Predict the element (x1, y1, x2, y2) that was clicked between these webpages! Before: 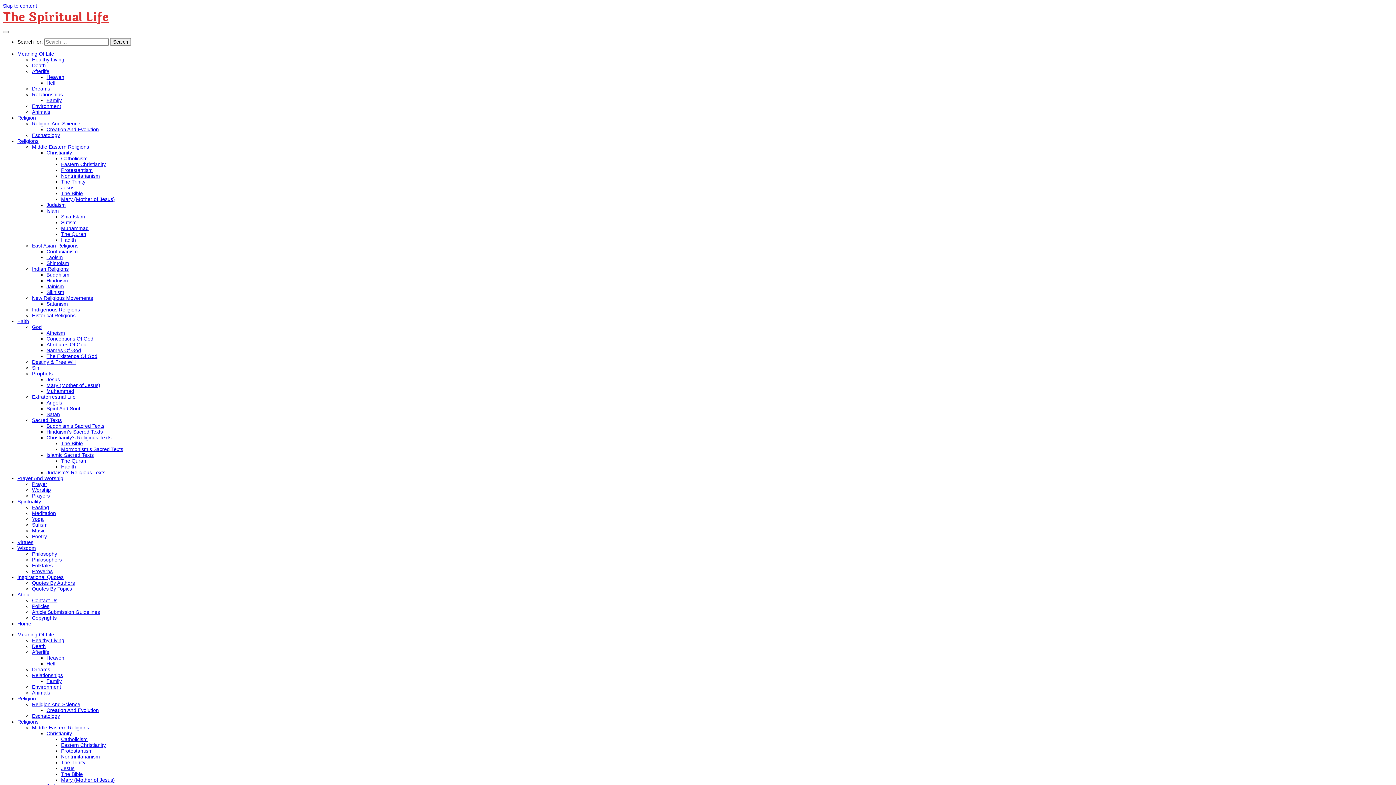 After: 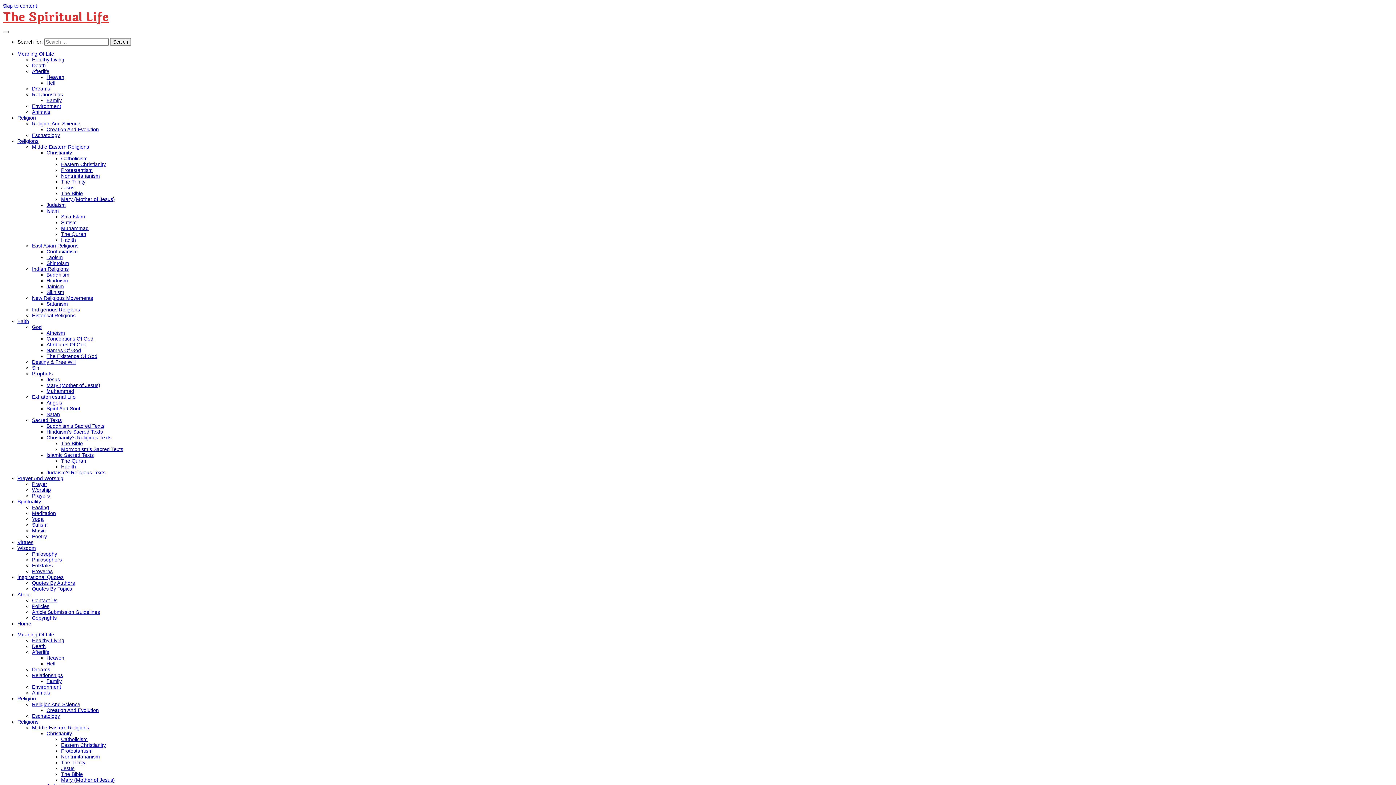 Action: label: Philosophers bbox: (32, 557, 61, 563)